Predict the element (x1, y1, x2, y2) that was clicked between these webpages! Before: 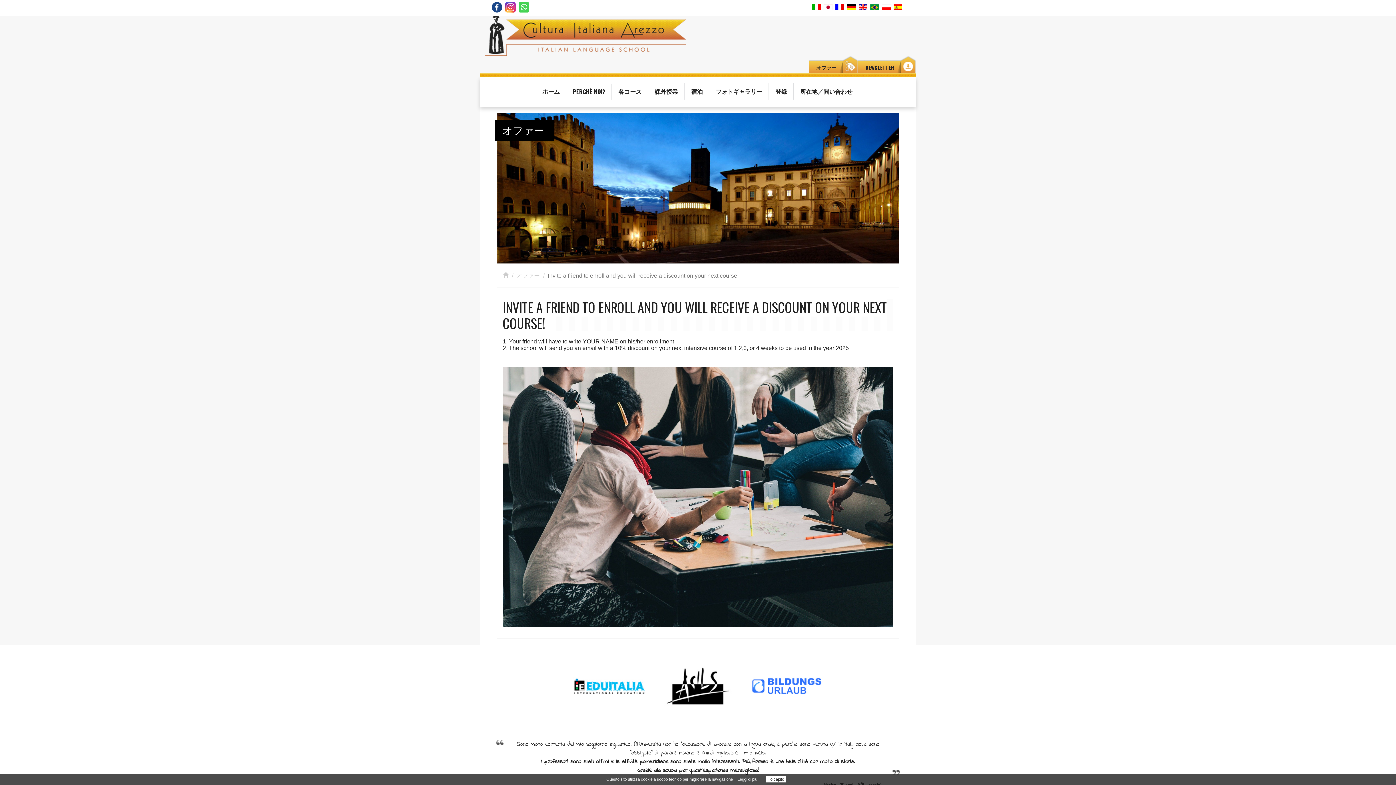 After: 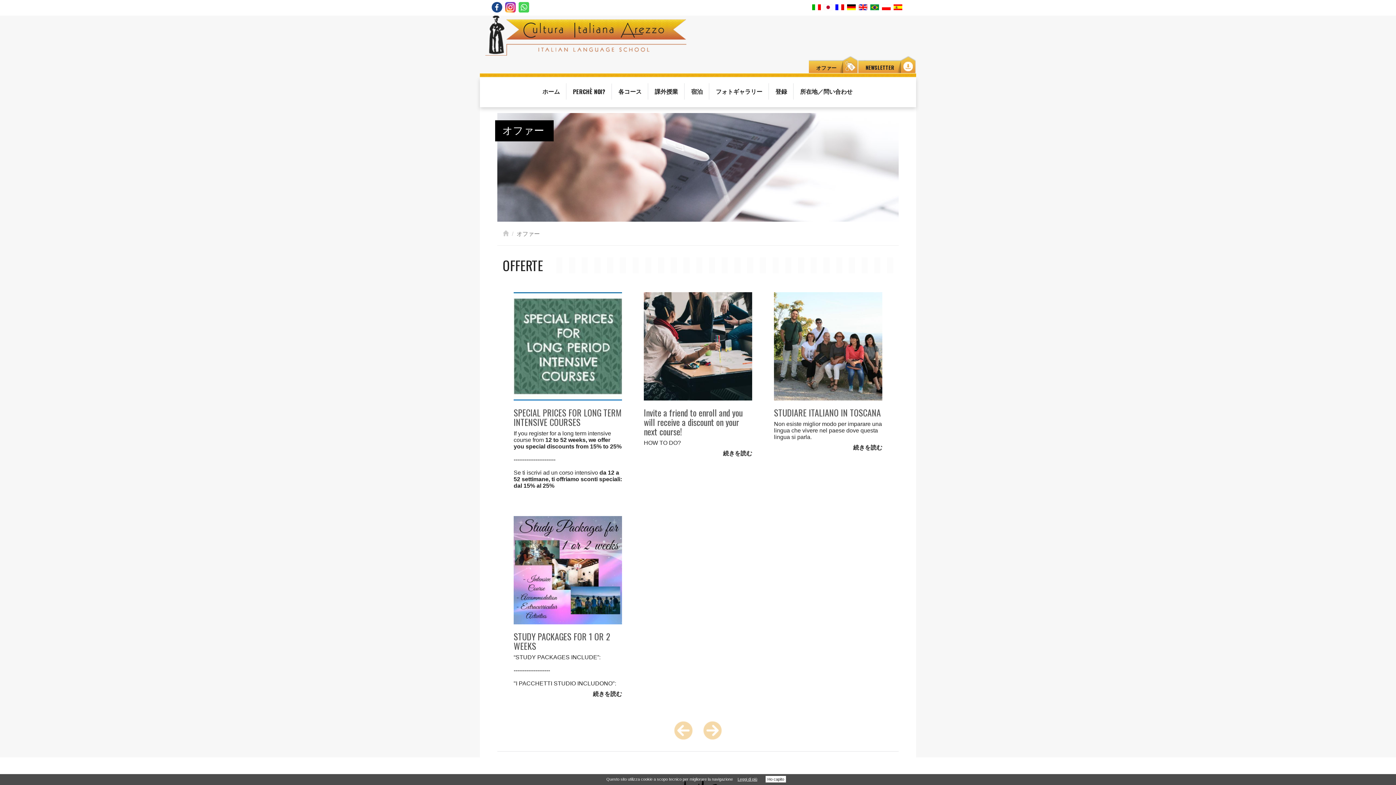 Action: bbox: (516, 272, 540, 278) label: オファー